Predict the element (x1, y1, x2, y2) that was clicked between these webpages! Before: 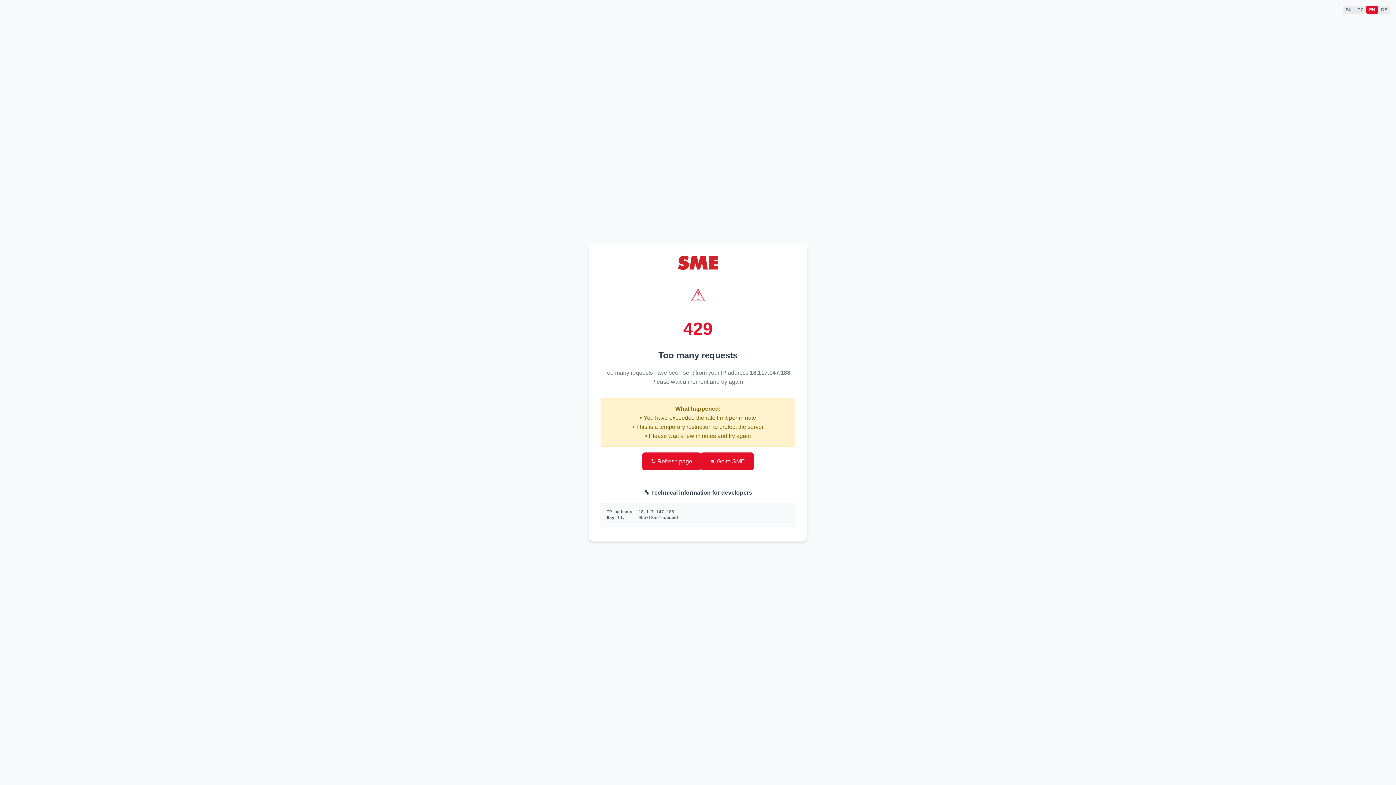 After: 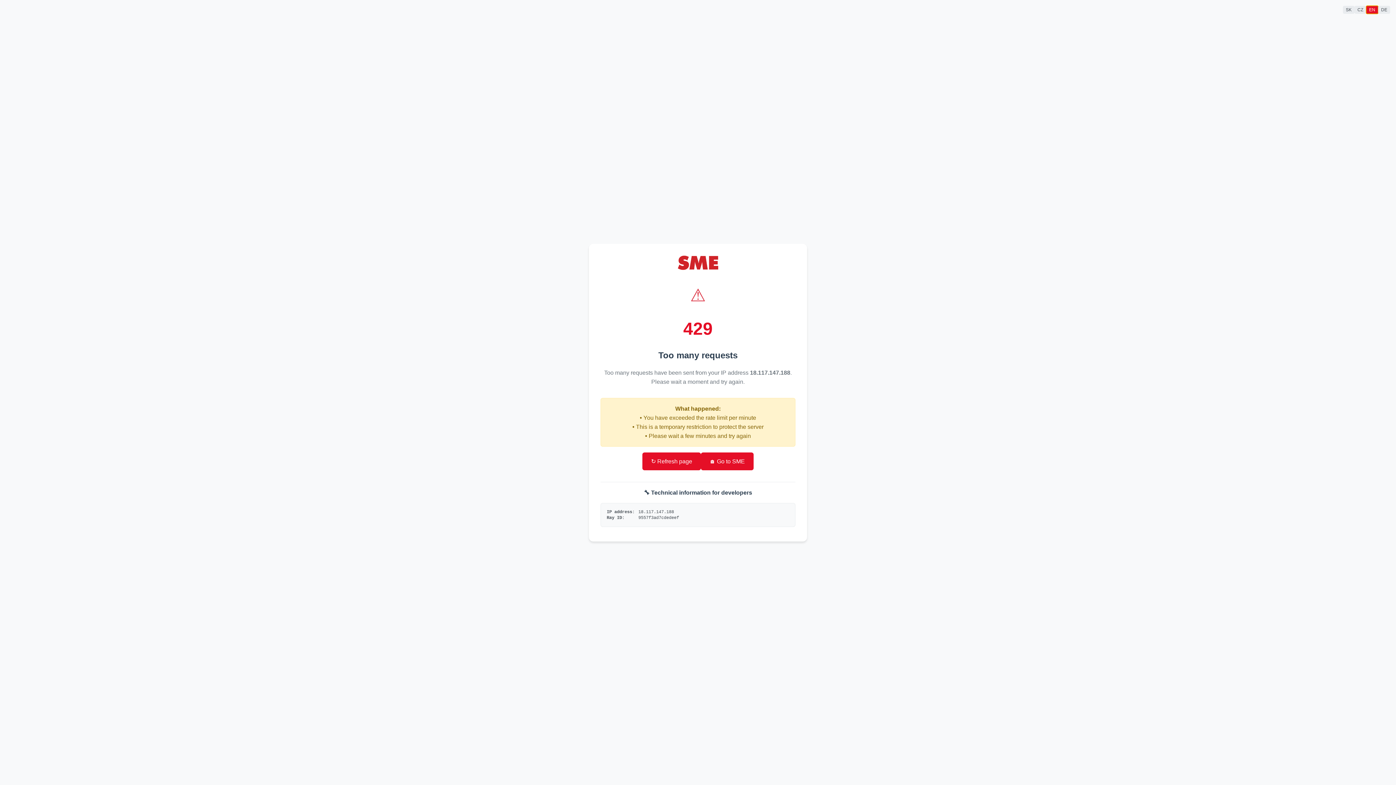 Action: label: EN bbox: (1366, 5, 1378, 13)